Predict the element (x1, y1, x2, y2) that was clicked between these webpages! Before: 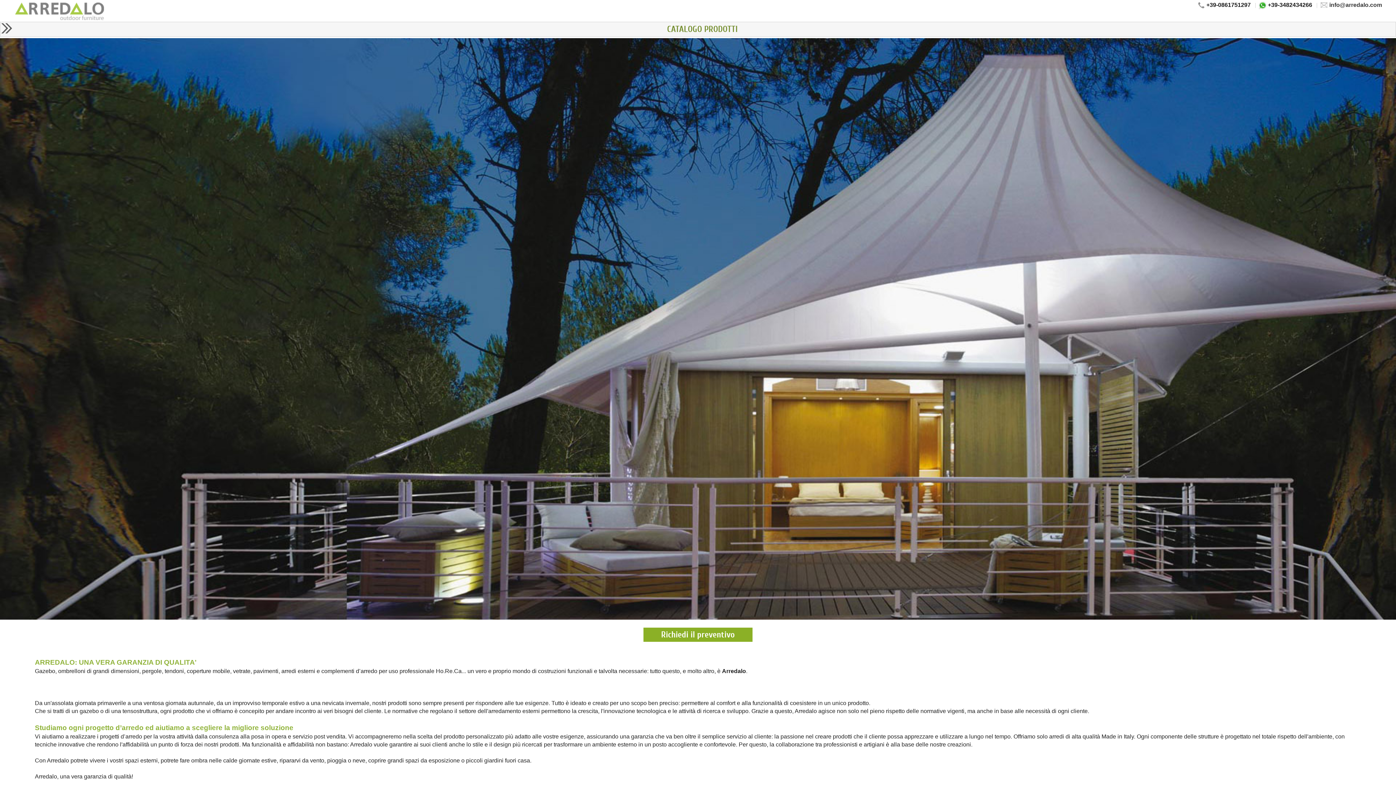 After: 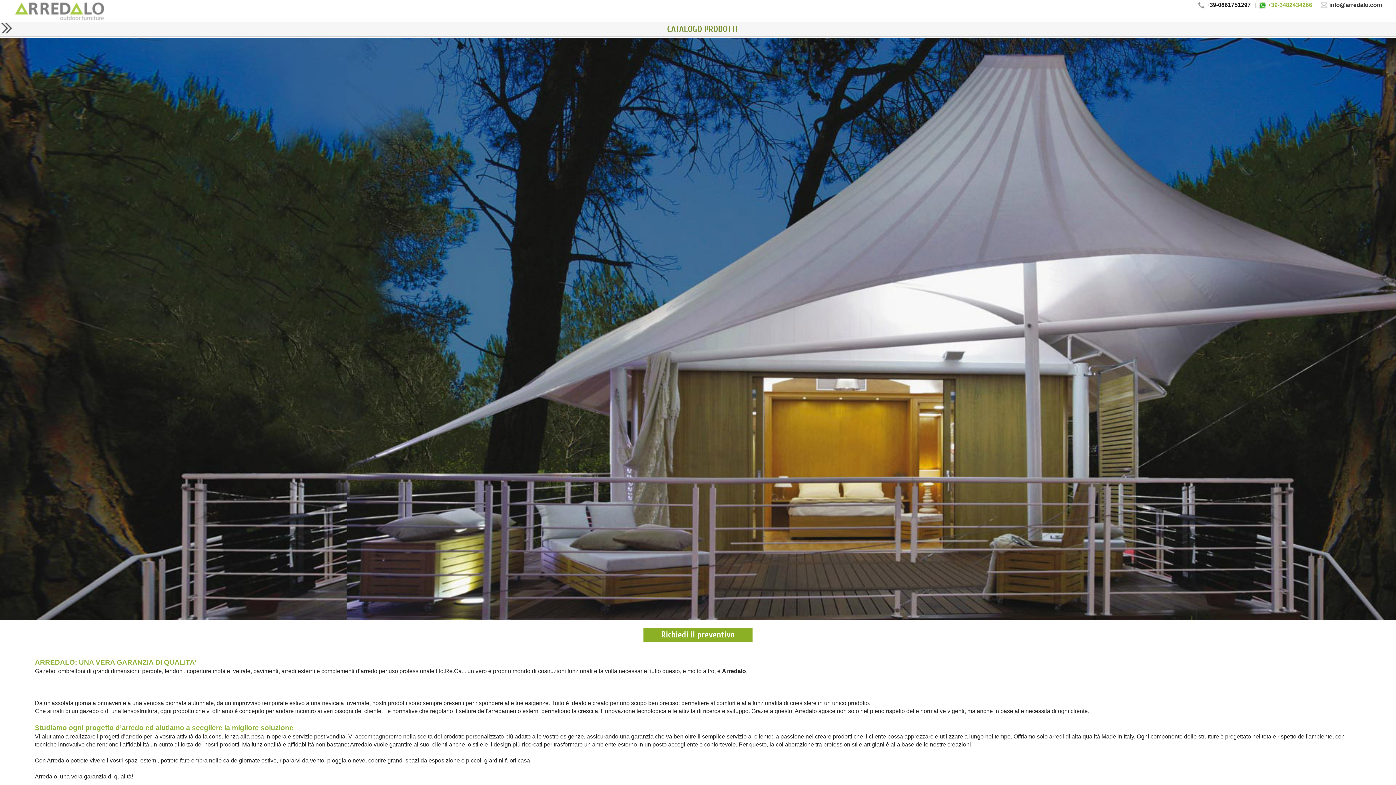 Action: label: +39-3482434266 bbox: (1268, 1, 1312, 8)